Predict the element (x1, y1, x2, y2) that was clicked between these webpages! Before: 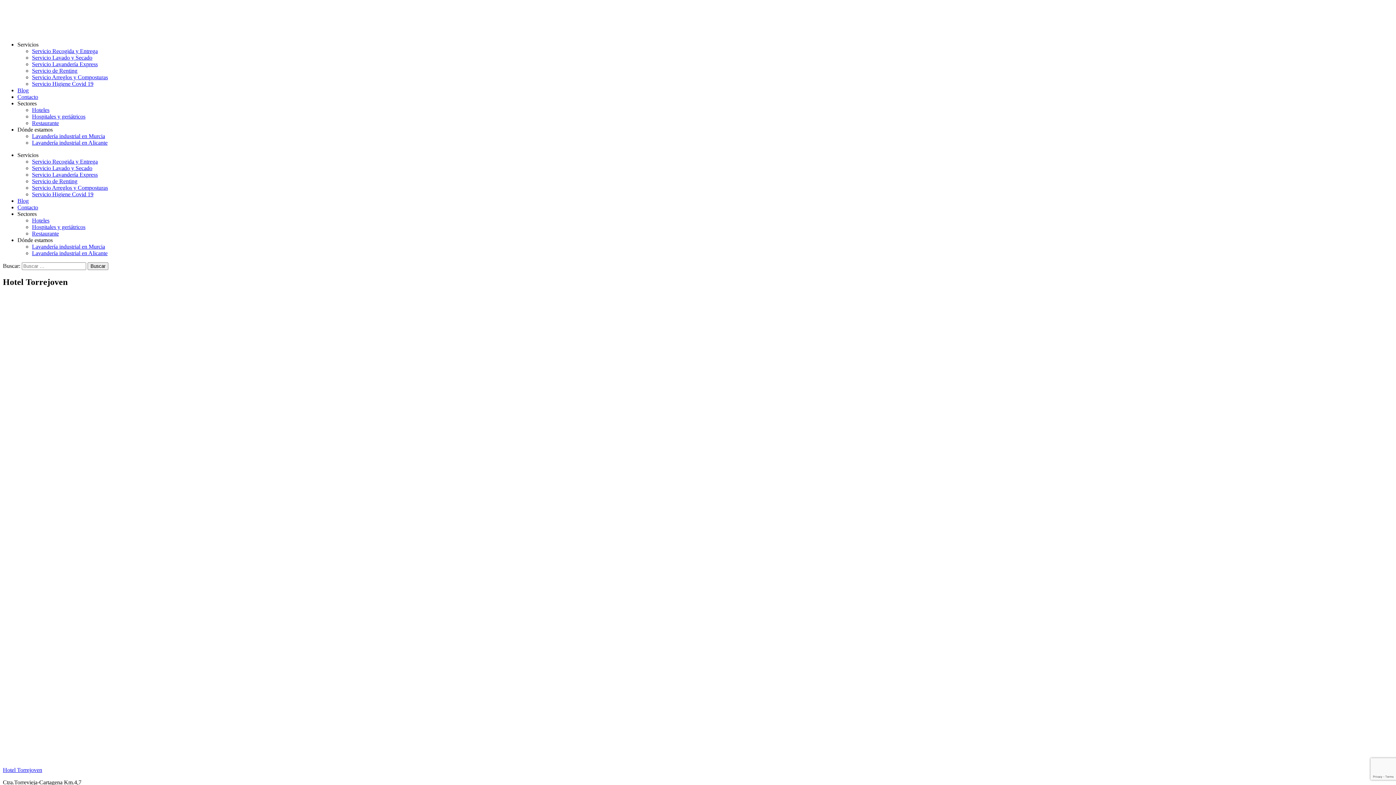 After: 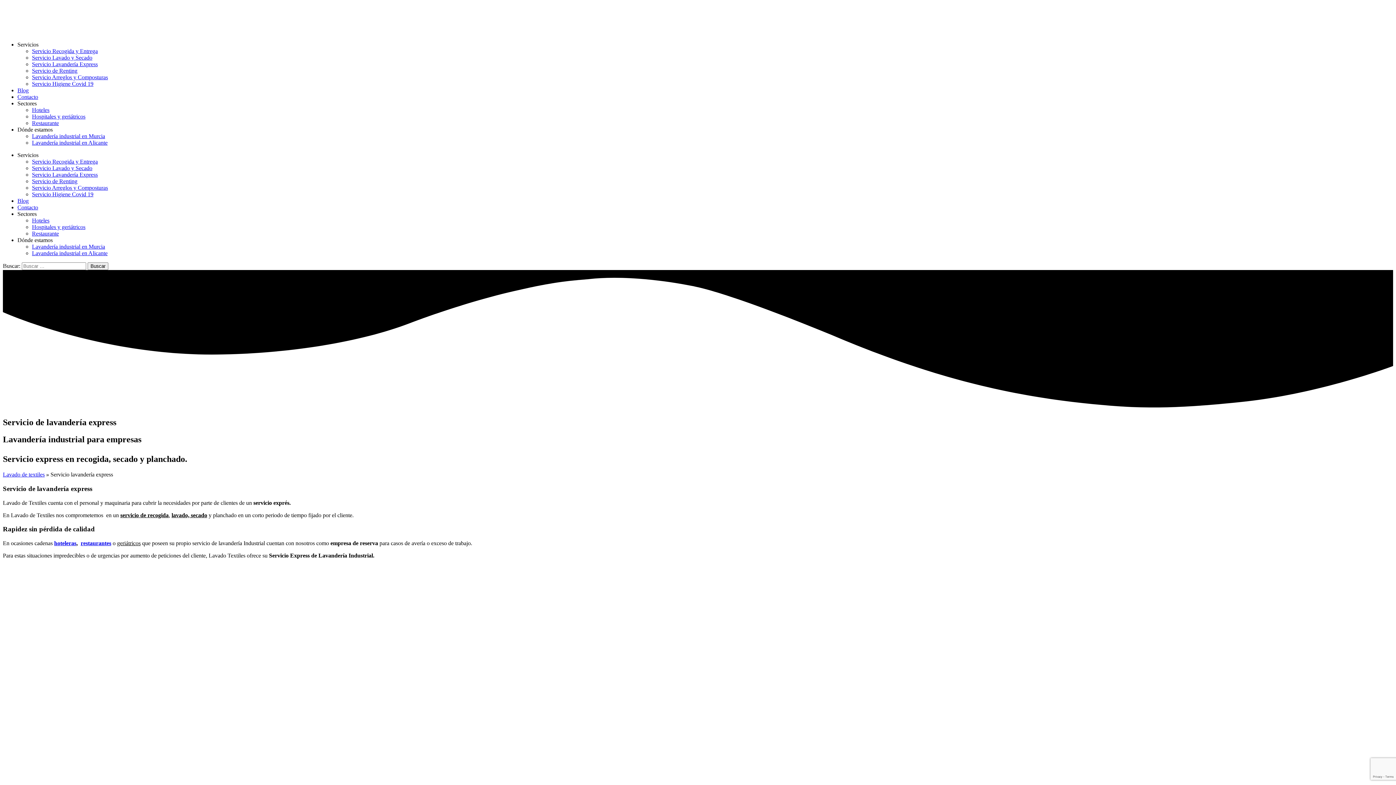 Action: bbox: (32, 171, 97, 177) label: Servicio Lavandería Express